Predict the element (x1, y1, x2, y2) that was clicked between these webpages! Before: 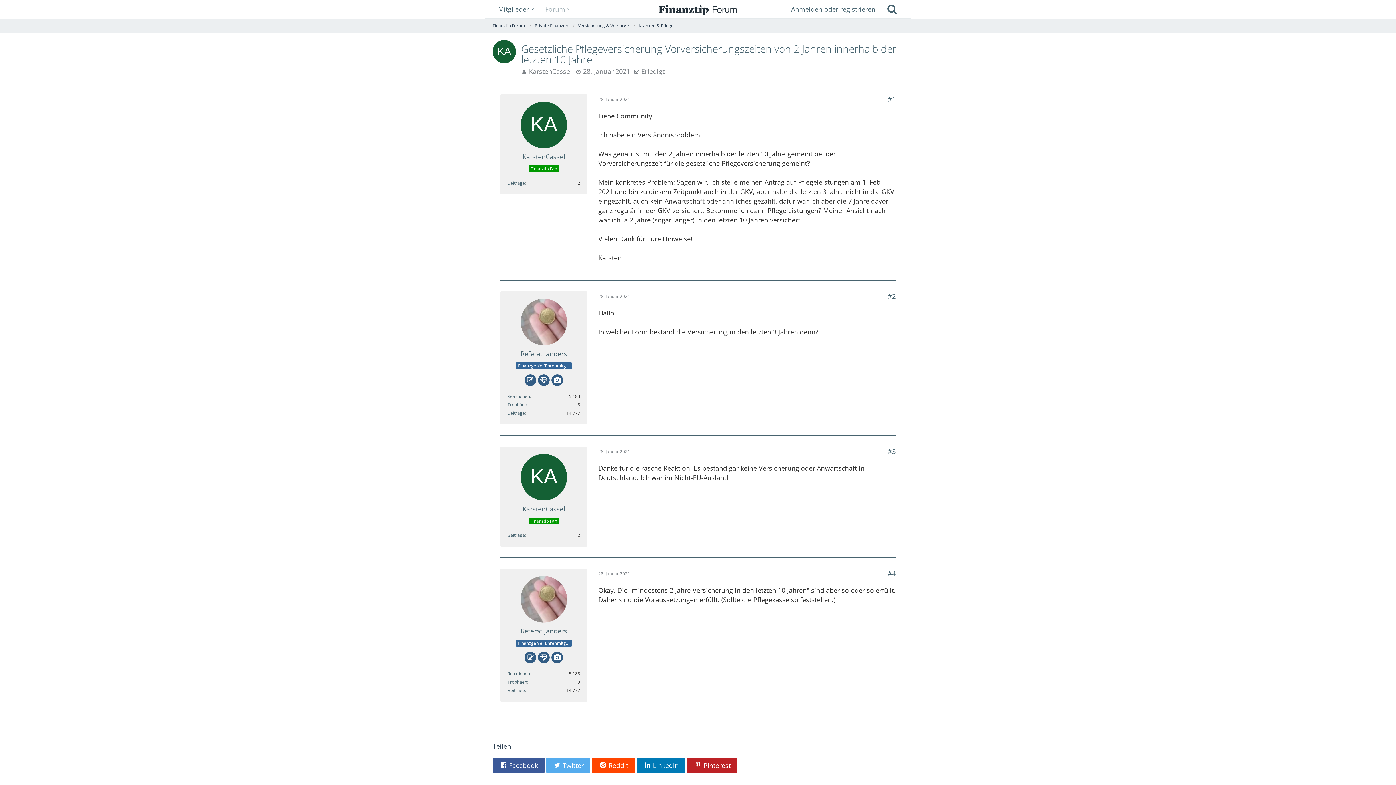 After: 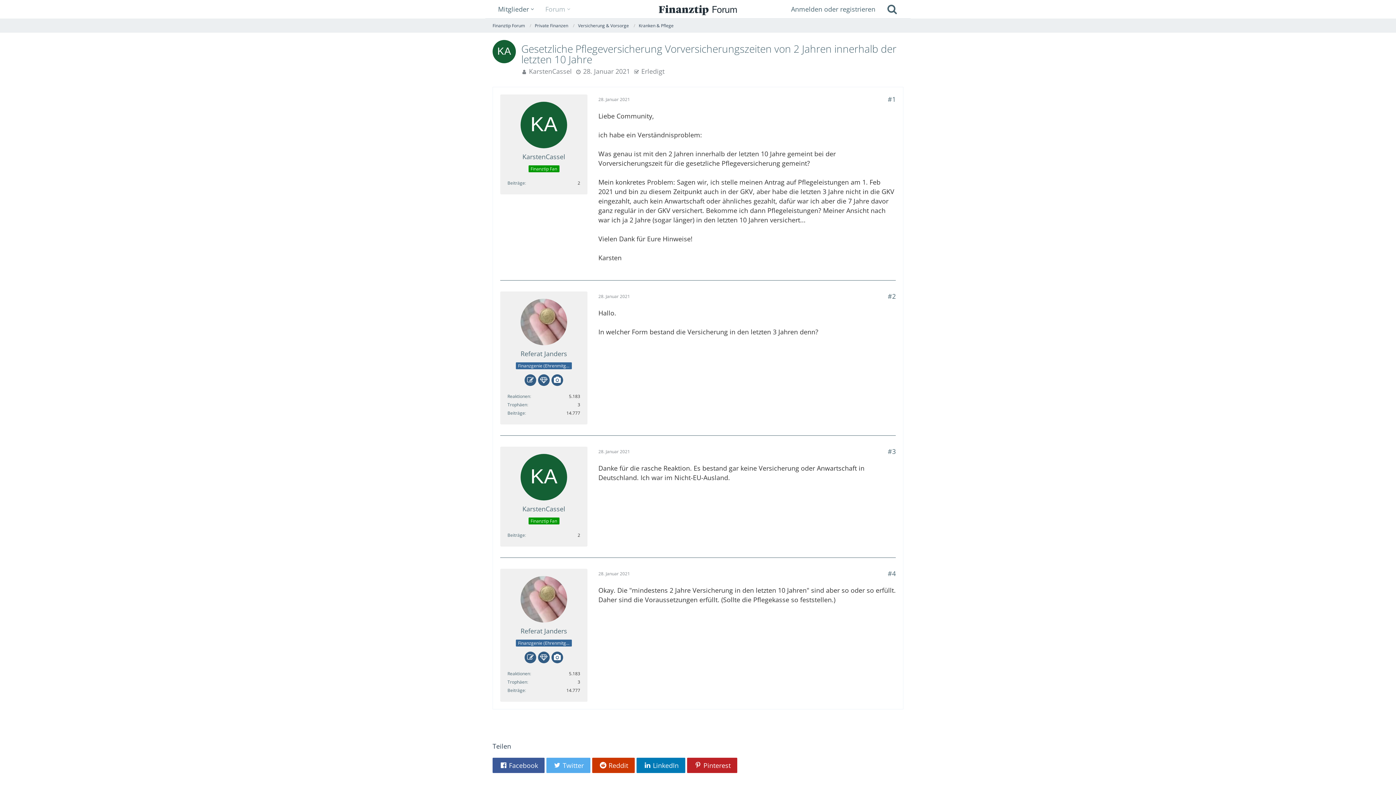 Action: label: Reddit bbox: (592, 758, 634, 773)